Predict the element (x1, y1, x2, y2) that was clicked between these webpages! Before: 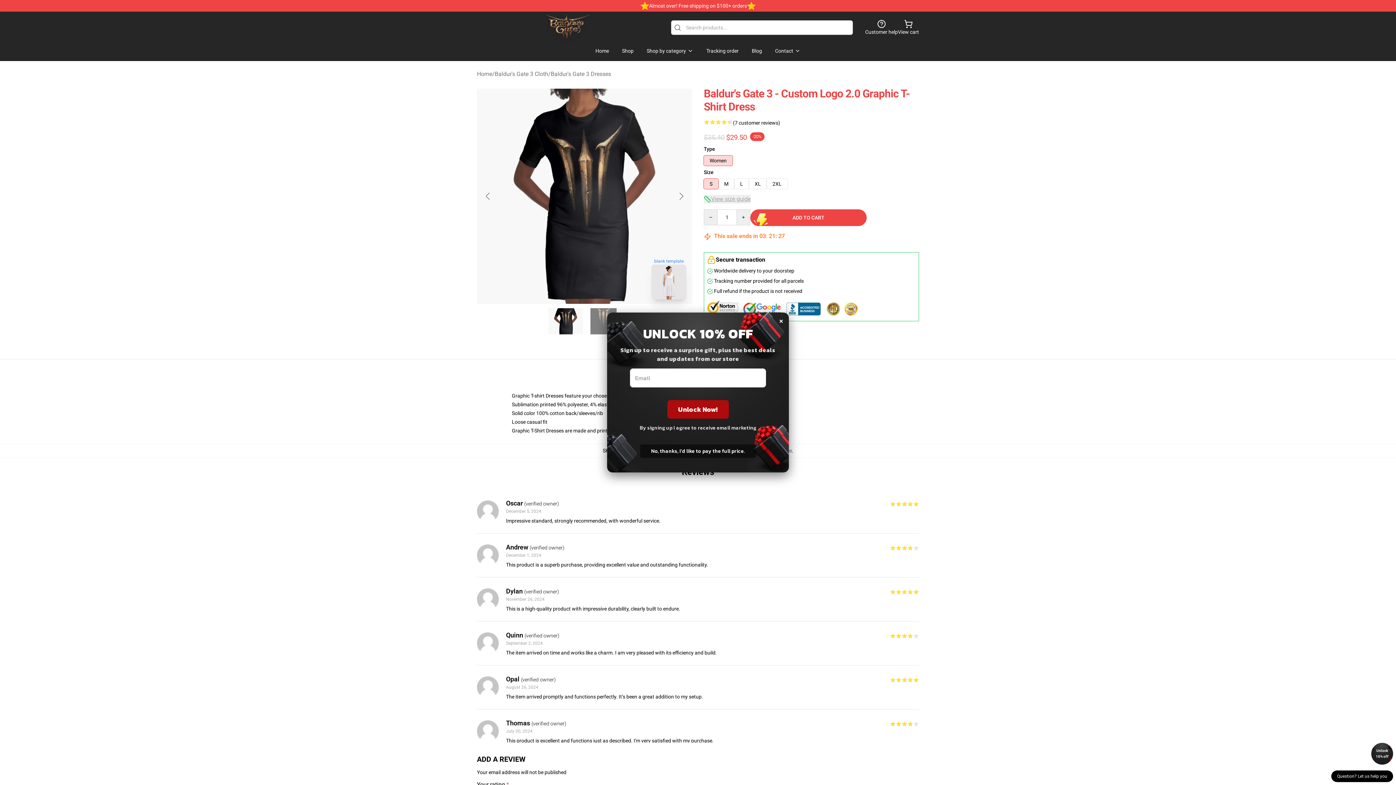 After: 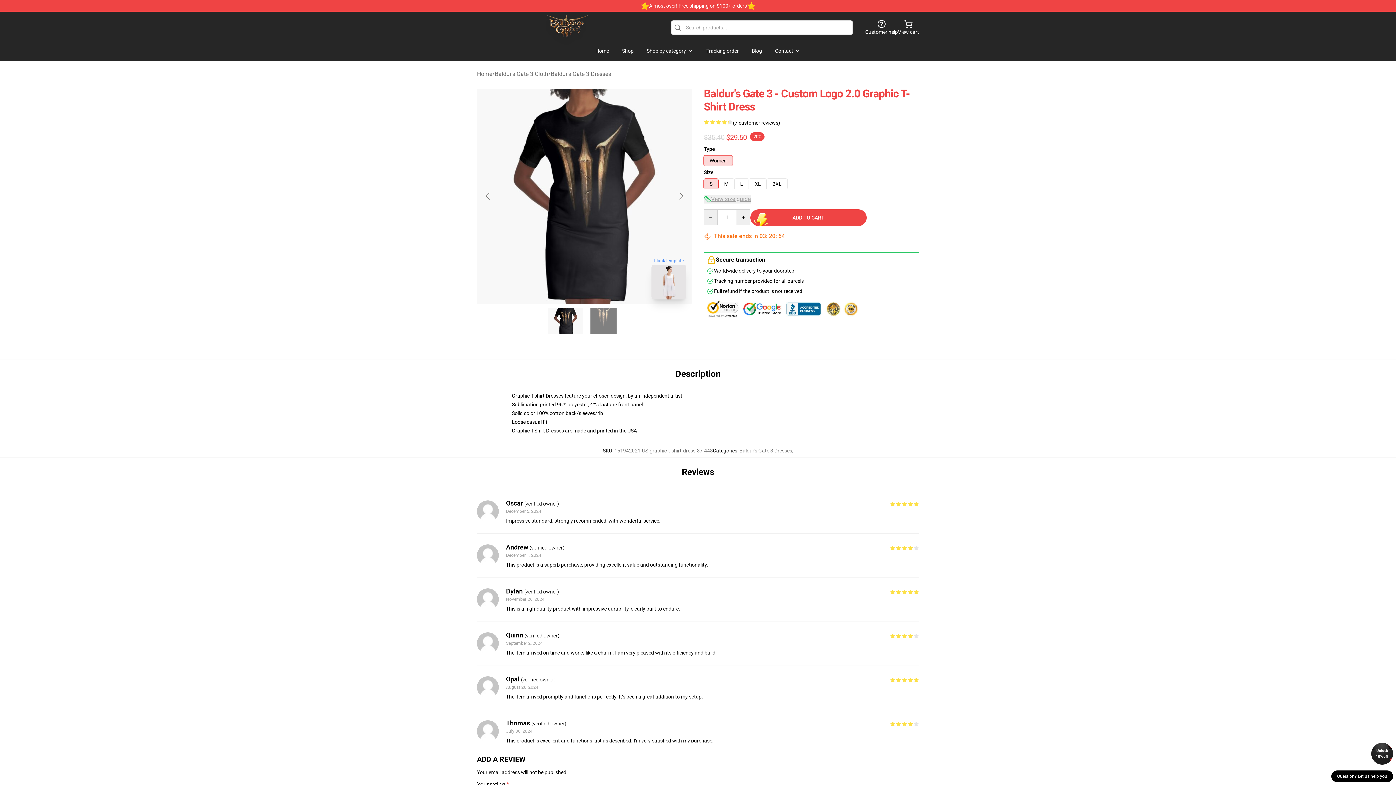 Action: bbox: (779, 312, 783, 328) label: ×